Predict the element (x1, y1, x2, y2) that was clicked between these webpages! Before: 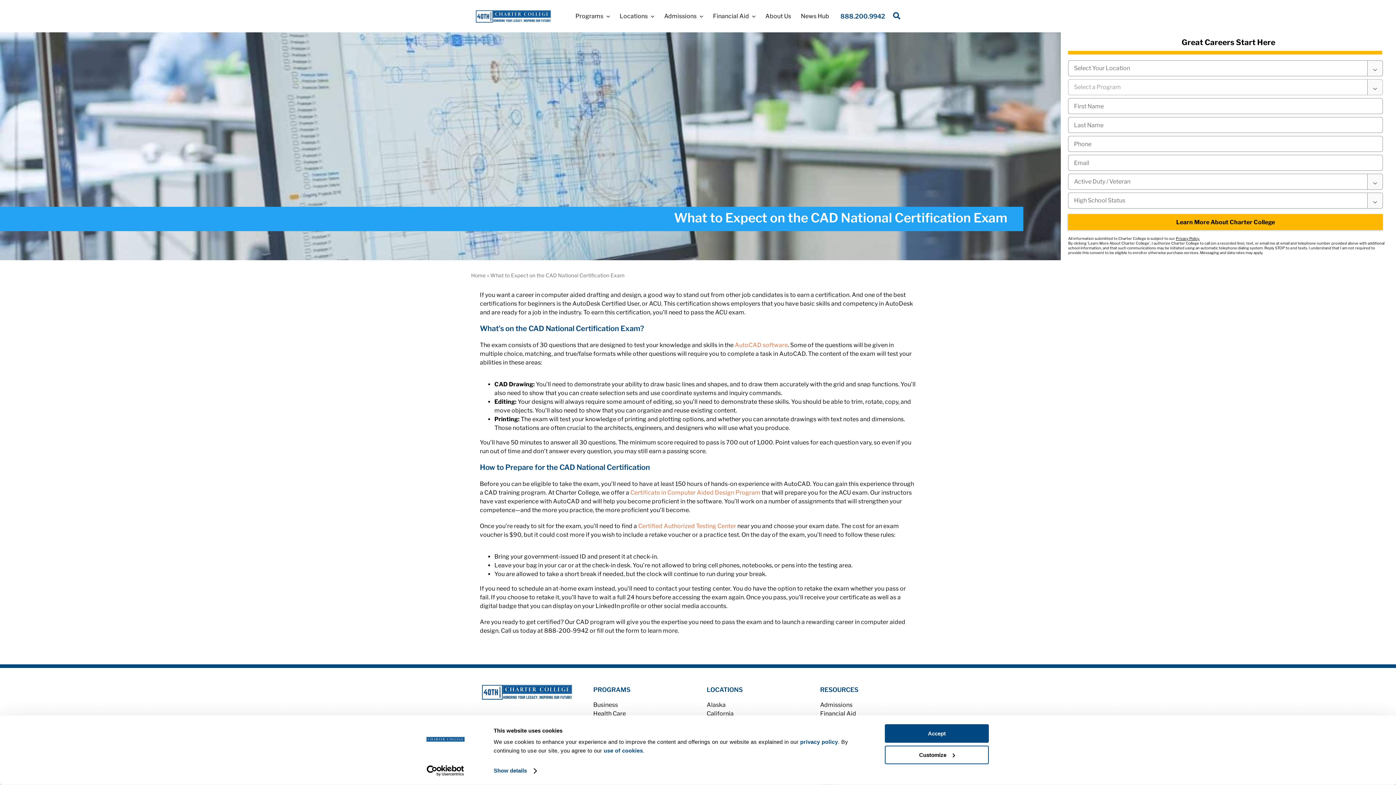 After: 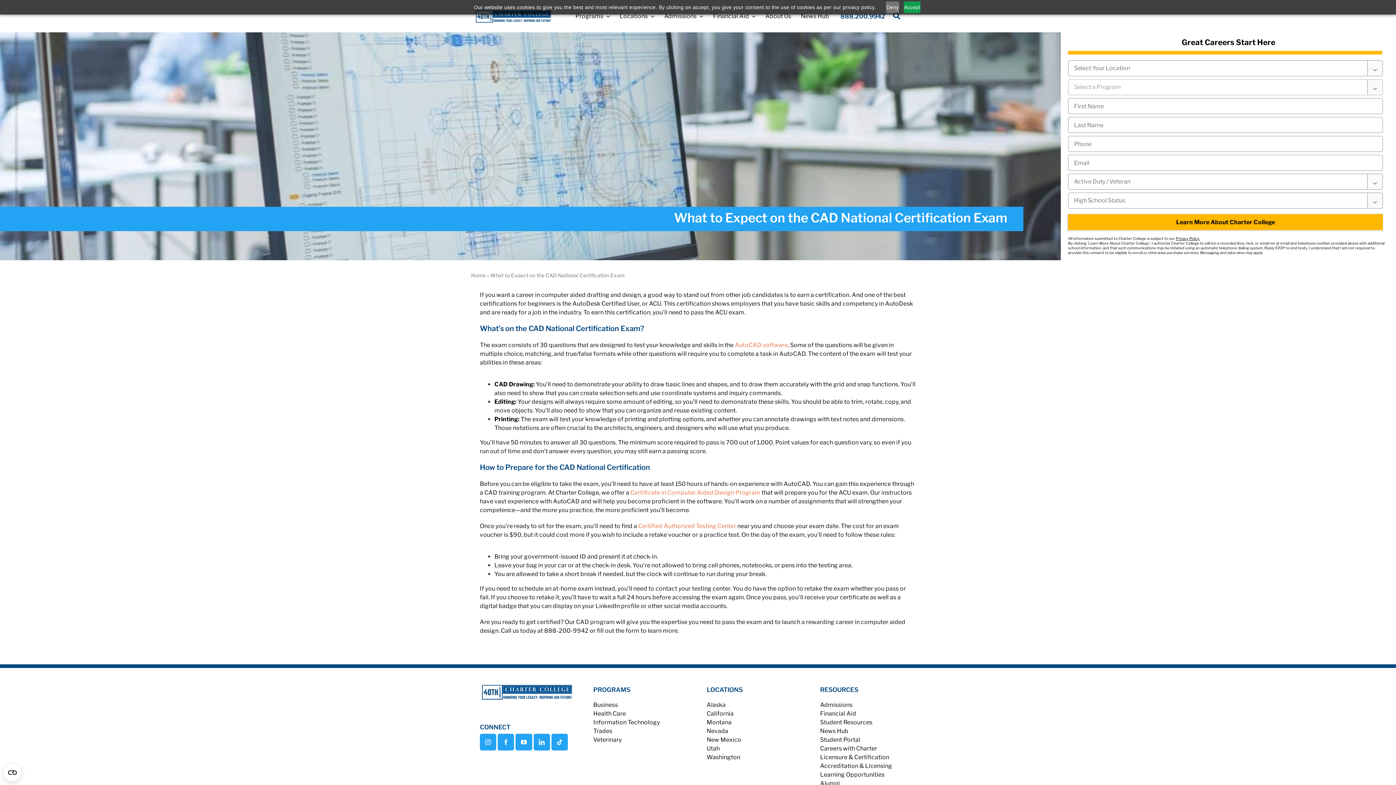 Action: label: Accept bbox: (885, 724, 989, 743)